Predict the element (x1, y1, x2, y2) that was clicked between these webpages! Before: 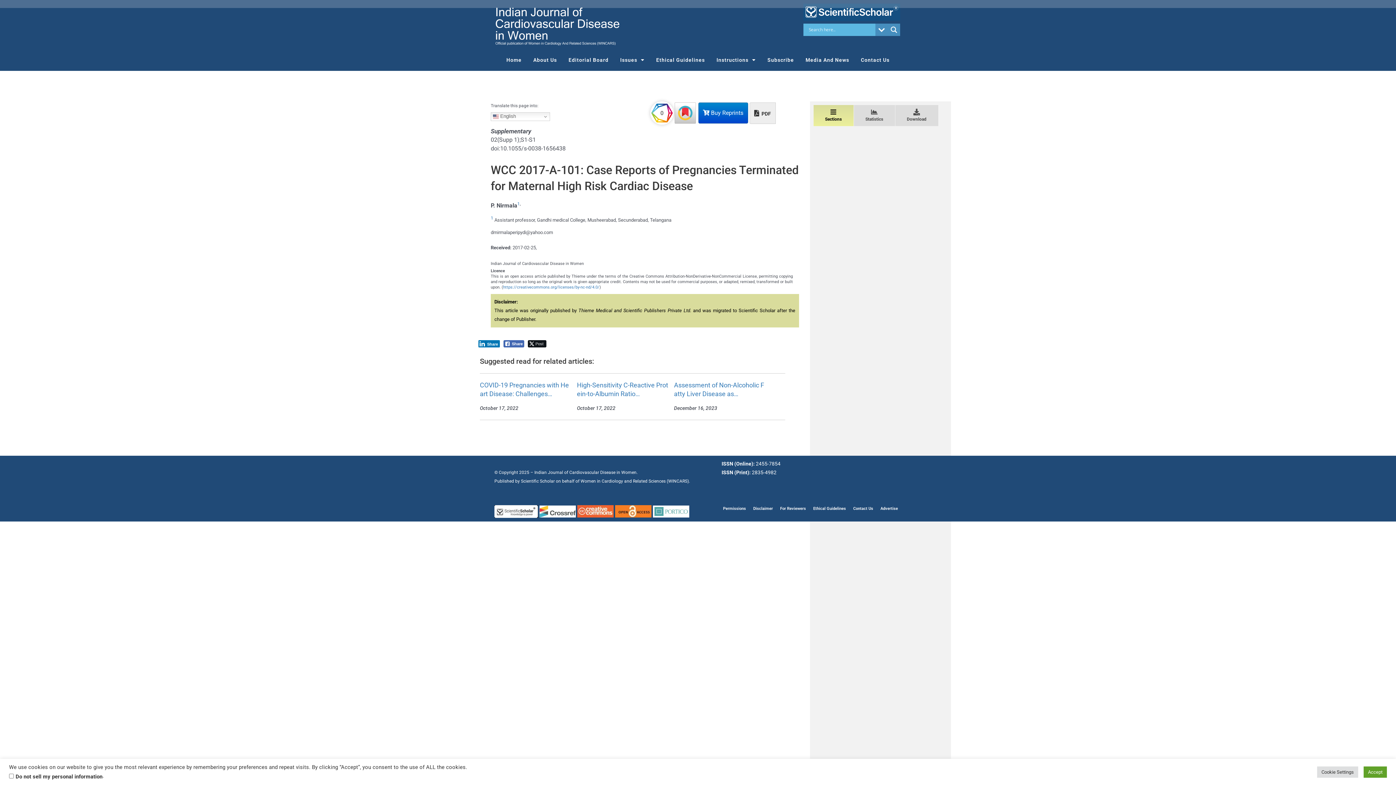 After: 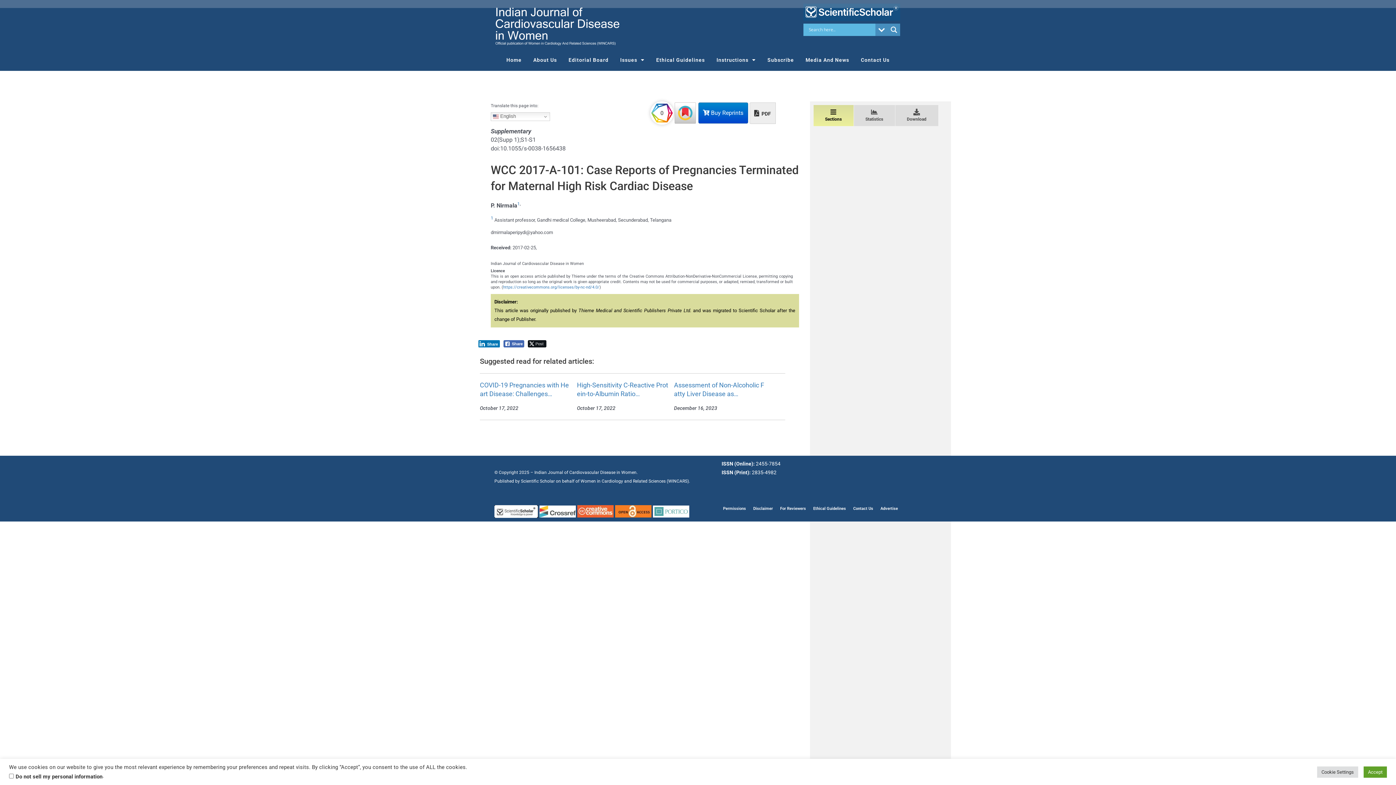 Action: label: 
Sections bbox: (813, 105, 853, 126)